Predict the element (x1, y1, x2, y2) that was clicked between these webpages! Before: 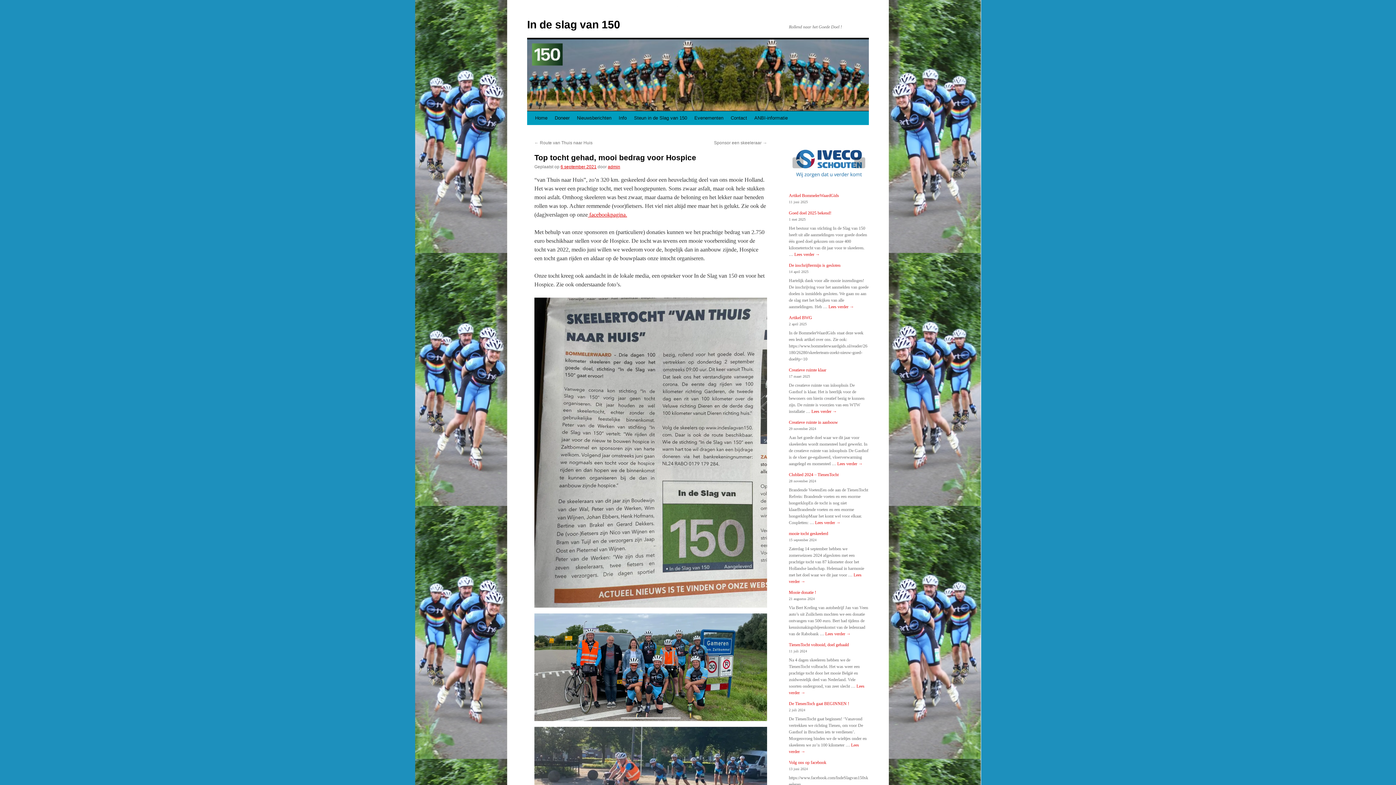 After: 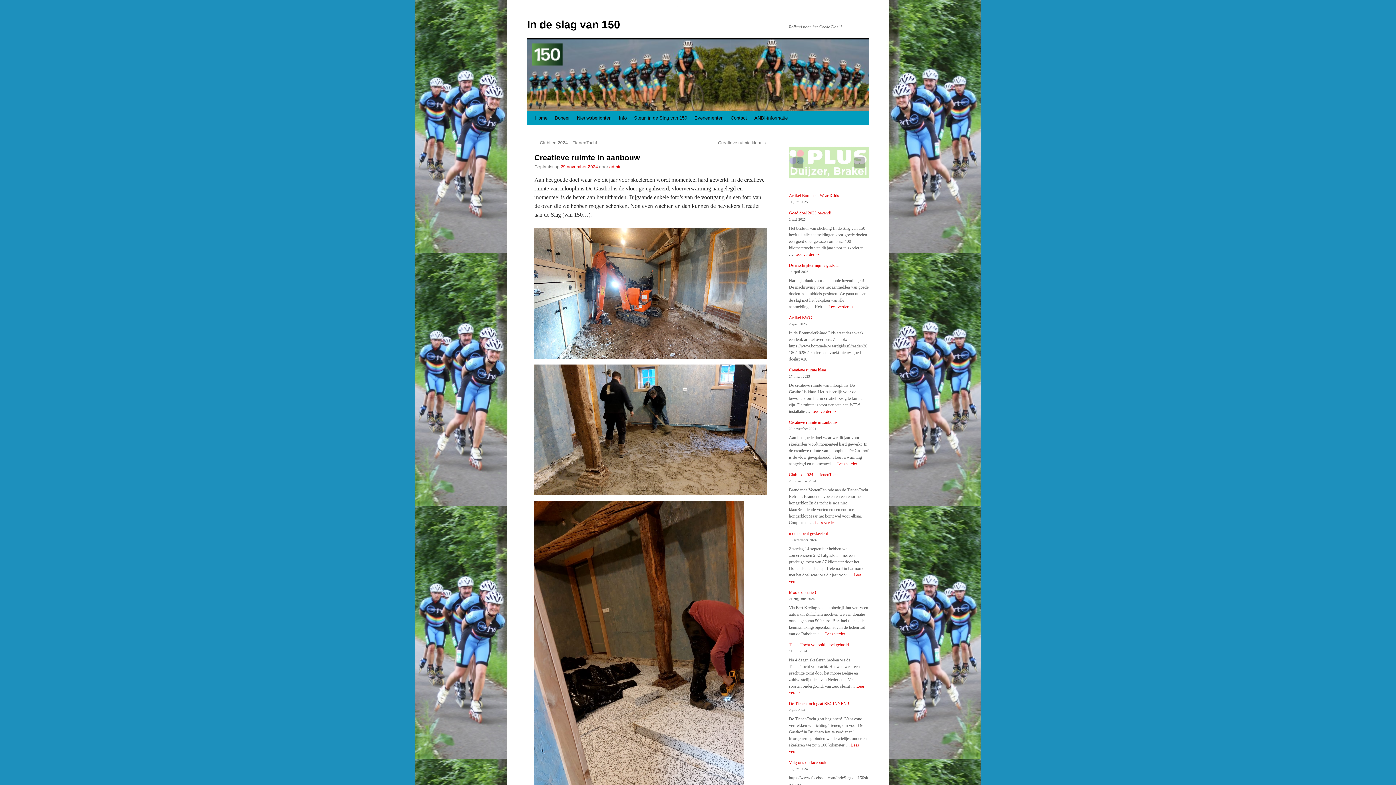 Action: bbox: (837, 461, 862, 466) label: Lees verder →